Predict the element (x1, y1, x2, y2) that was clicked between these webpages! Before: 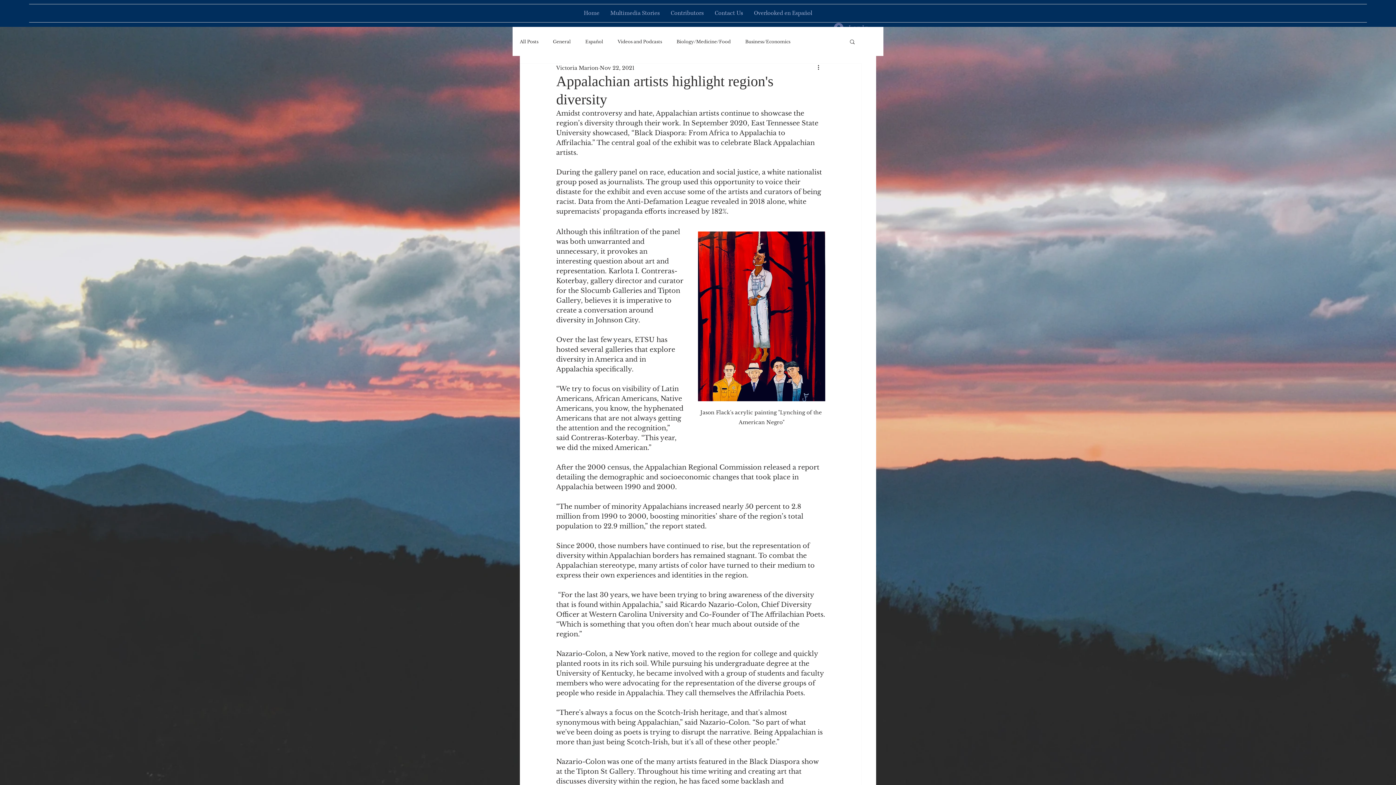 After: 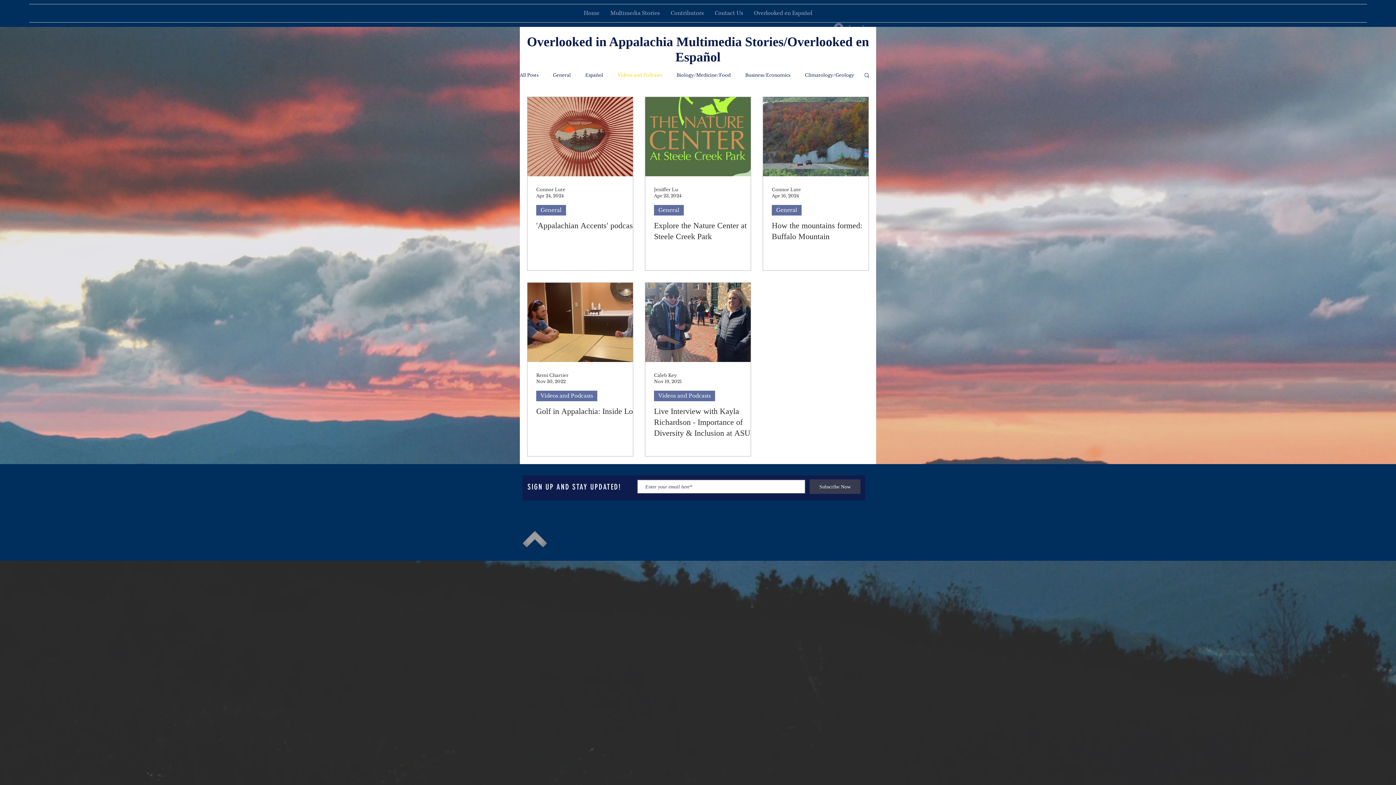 Action: bbox: (617, 38, 662, 44) label: Videos and Podcasts